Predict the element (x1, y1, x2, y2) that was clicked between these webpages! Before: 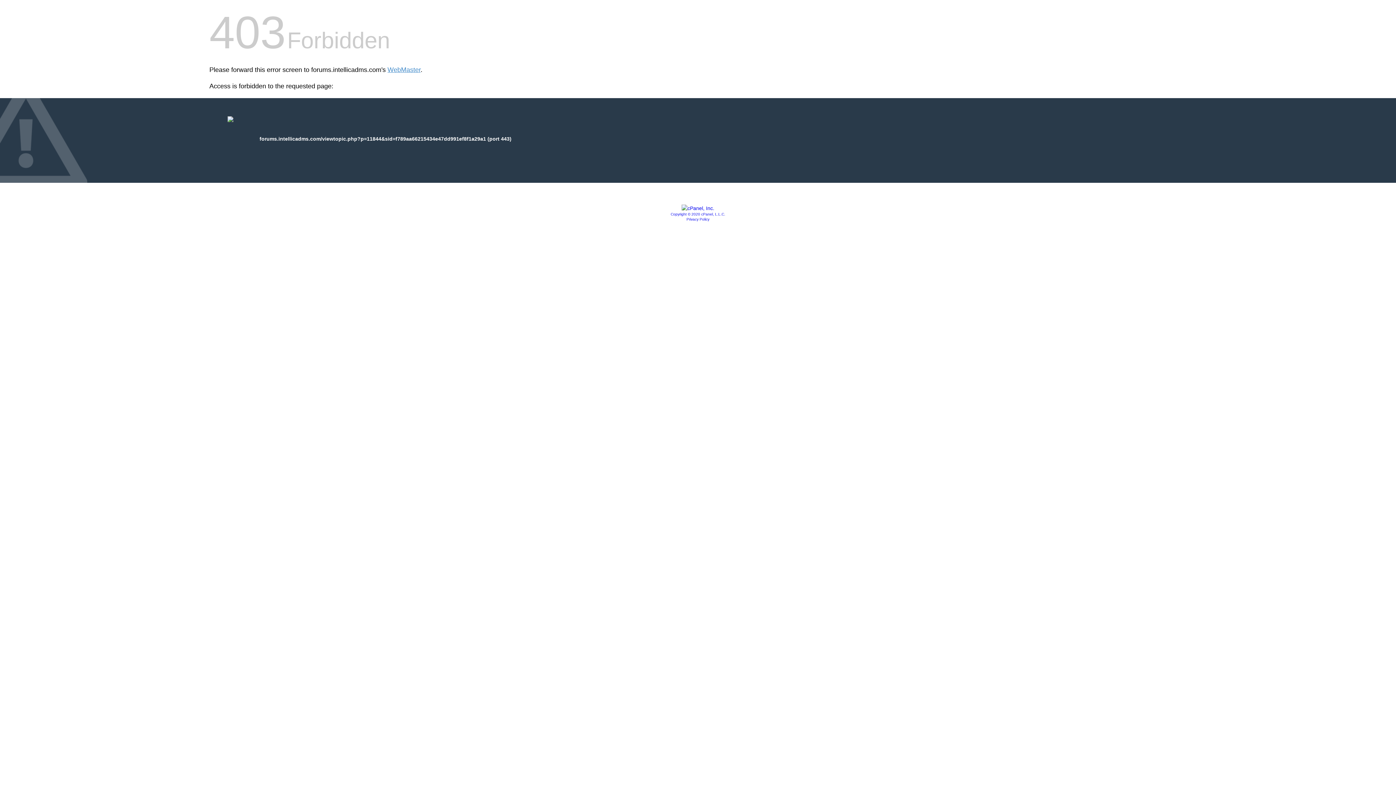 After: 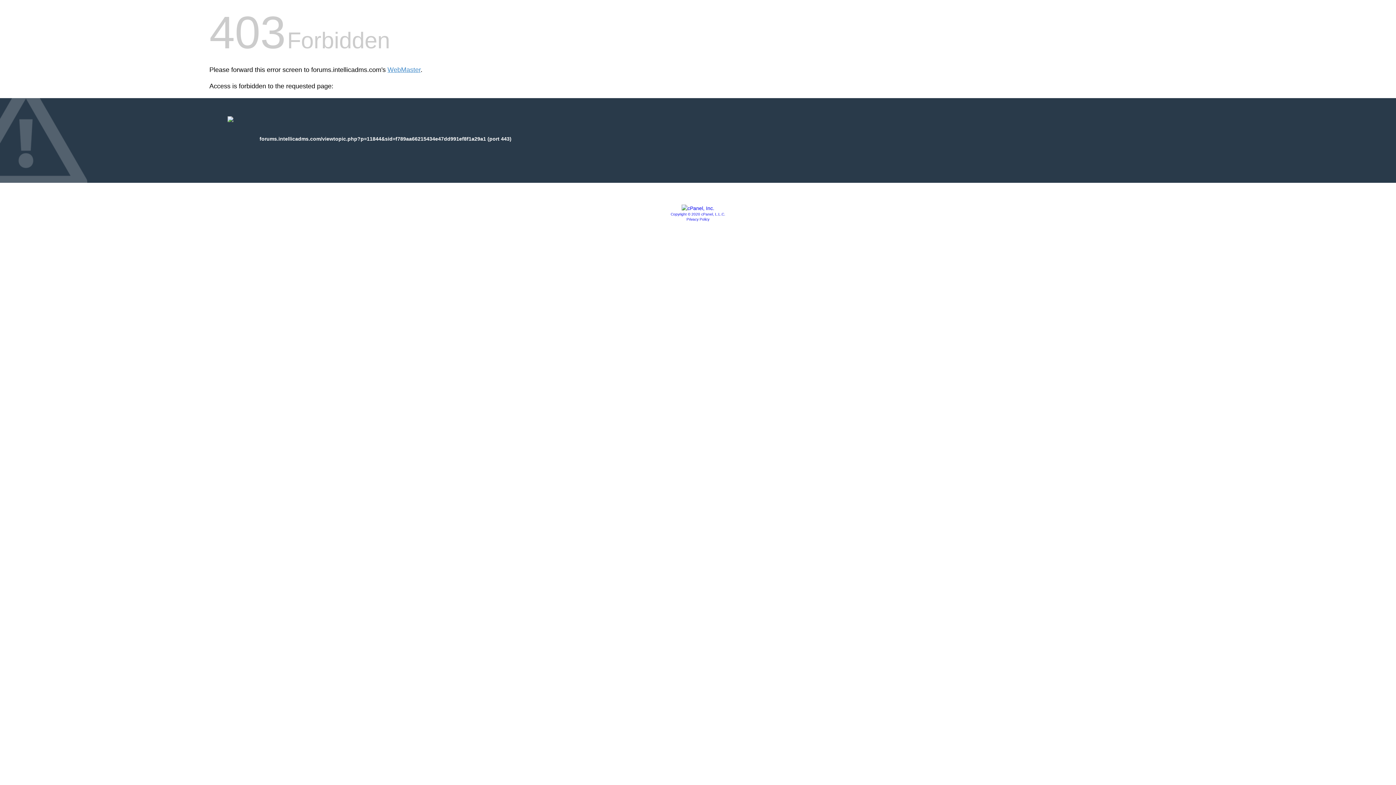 Action: label: Copyright © 2020 cPanel, L.L.C. bbox: (670, 212, 725, 216)